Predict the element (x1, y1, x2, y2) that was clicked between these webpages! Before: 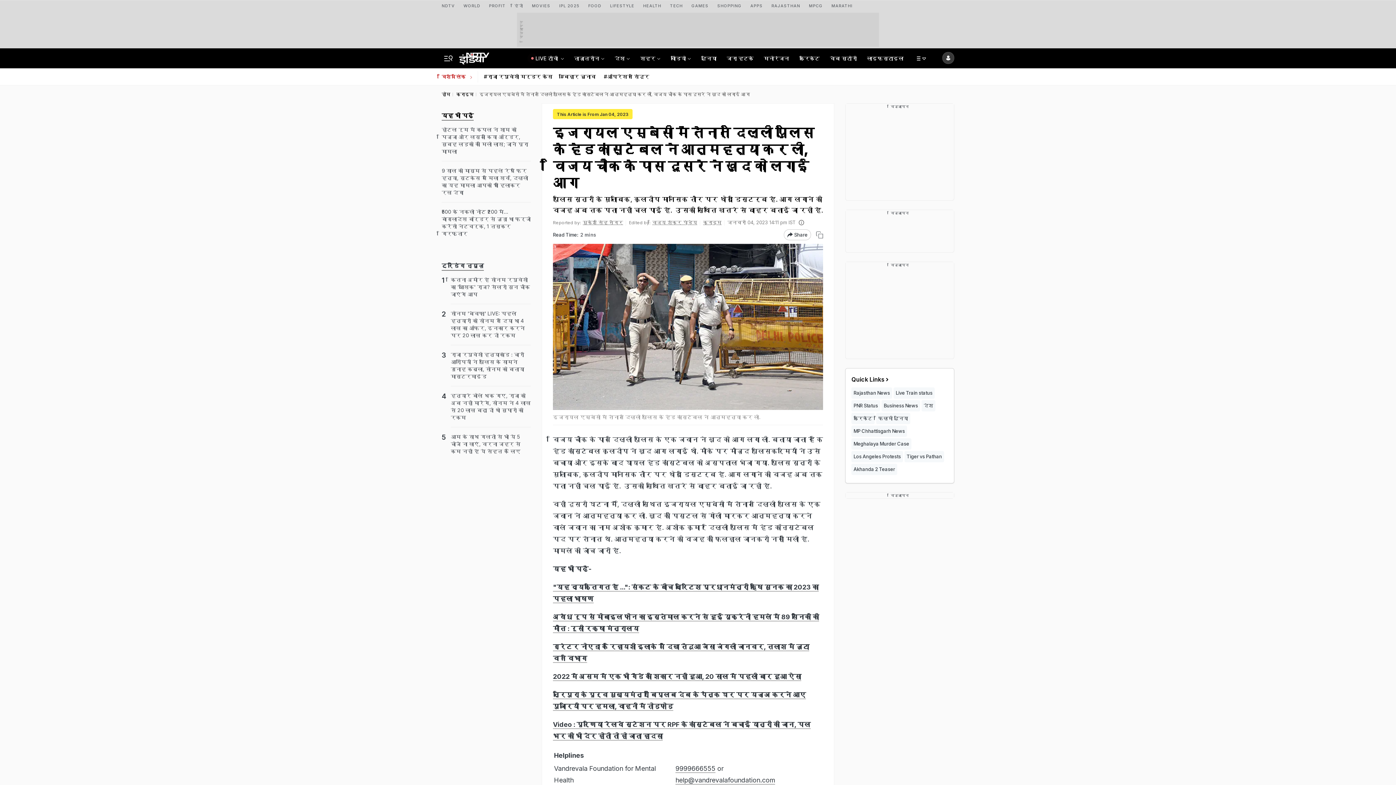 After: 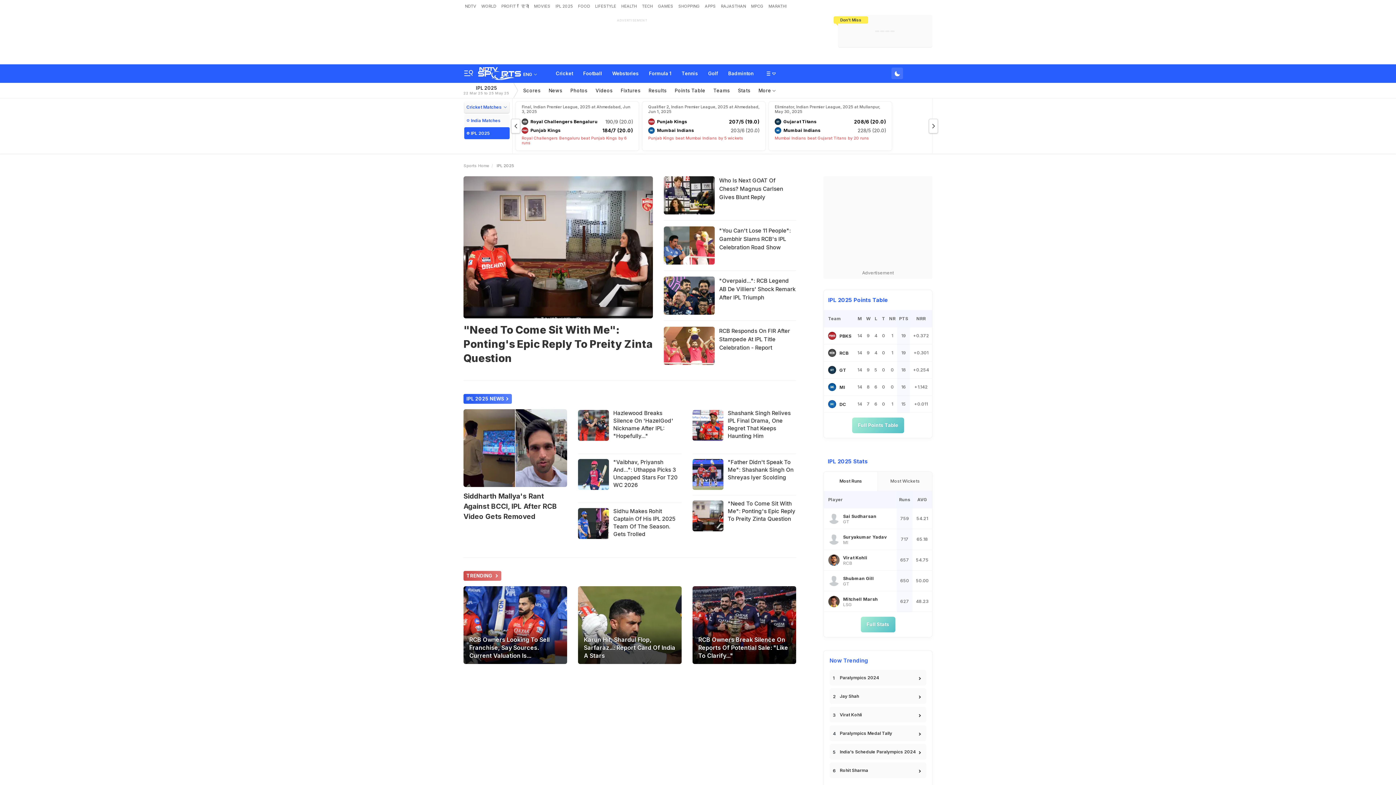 Action: label: IPL 2025 bbox: (559, 0, 579, 9)